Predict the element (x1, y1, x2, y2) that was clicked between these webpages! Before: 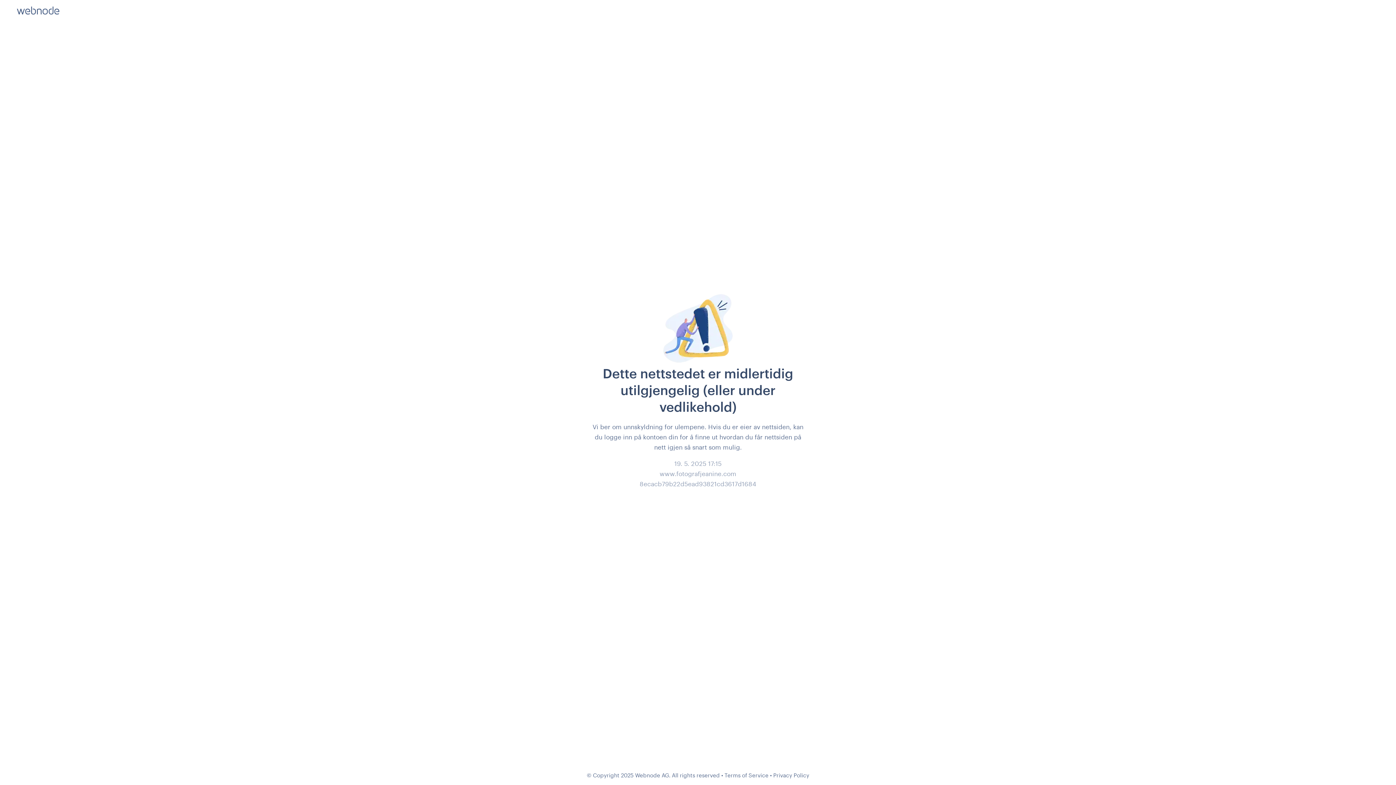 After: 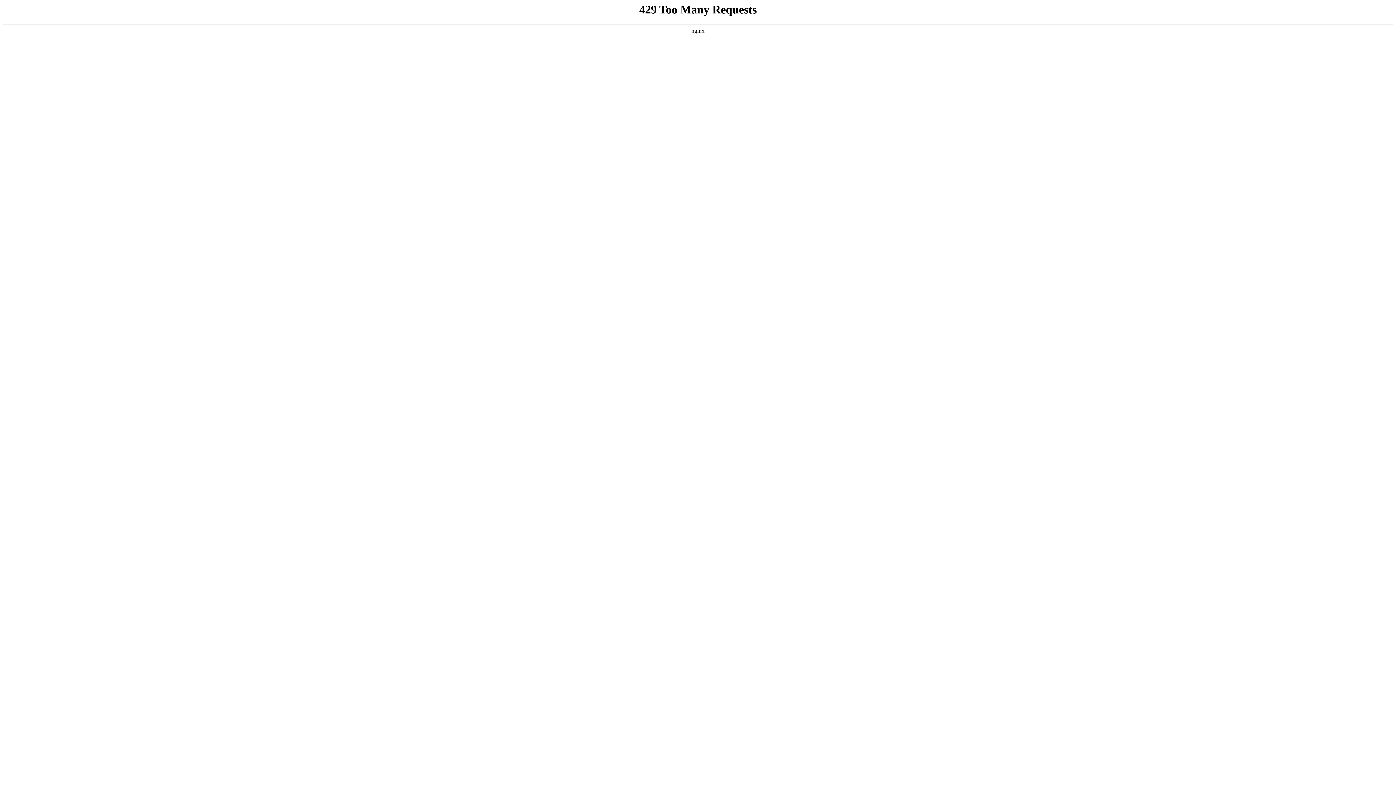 Action: label: Terms of Service bbox: (724, 772, 768, 778)